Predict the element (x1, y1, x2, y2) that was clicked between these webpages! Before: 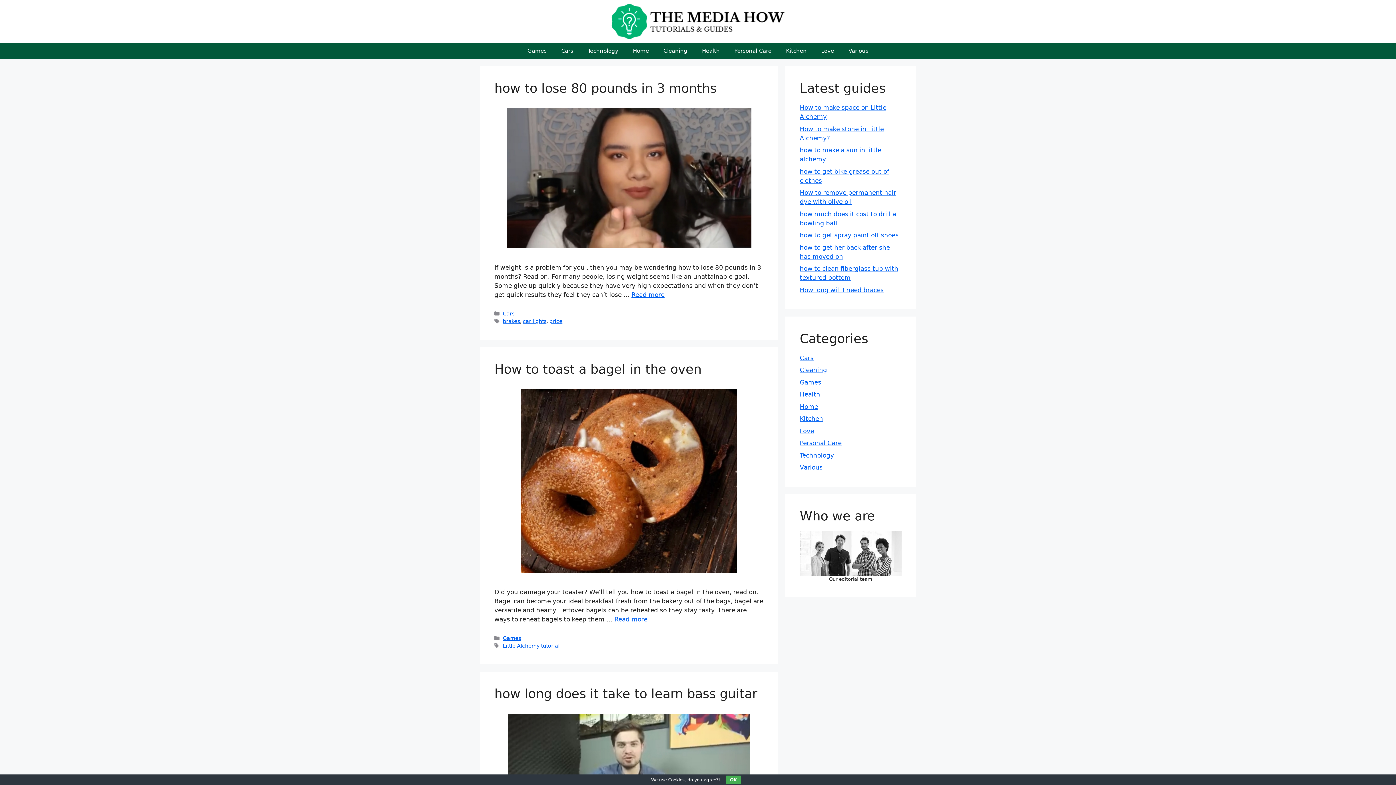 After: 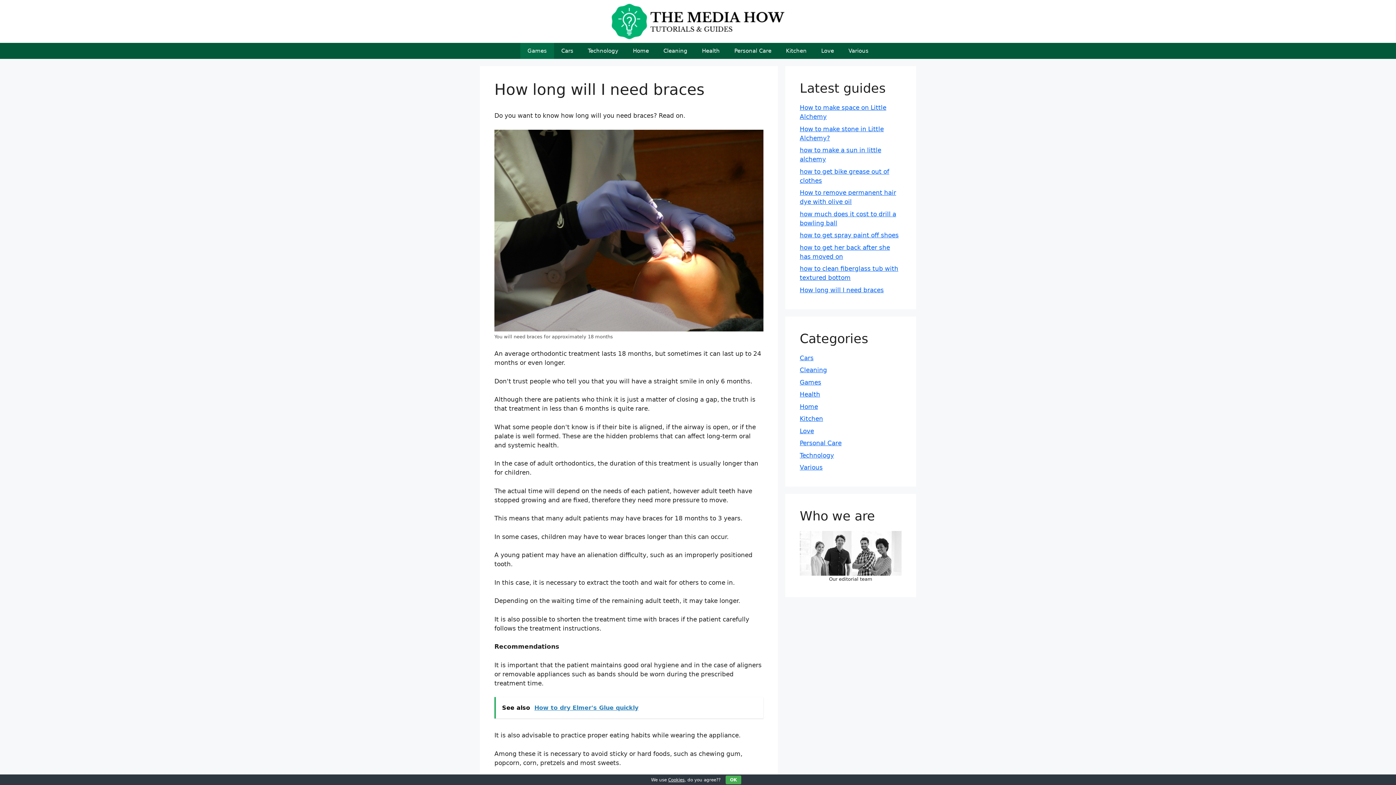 Action: bbox: (800, 286, 884, 293) label: How long will I need braces